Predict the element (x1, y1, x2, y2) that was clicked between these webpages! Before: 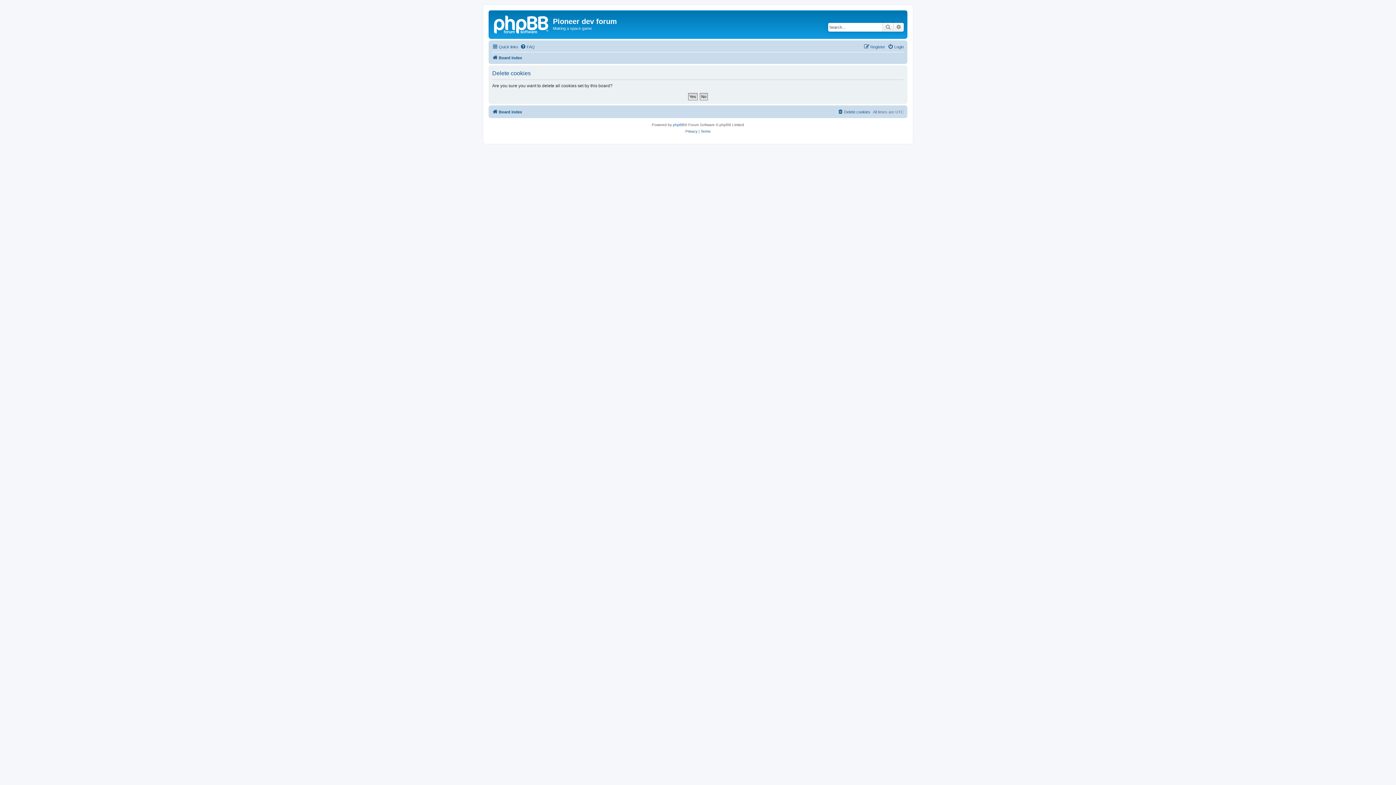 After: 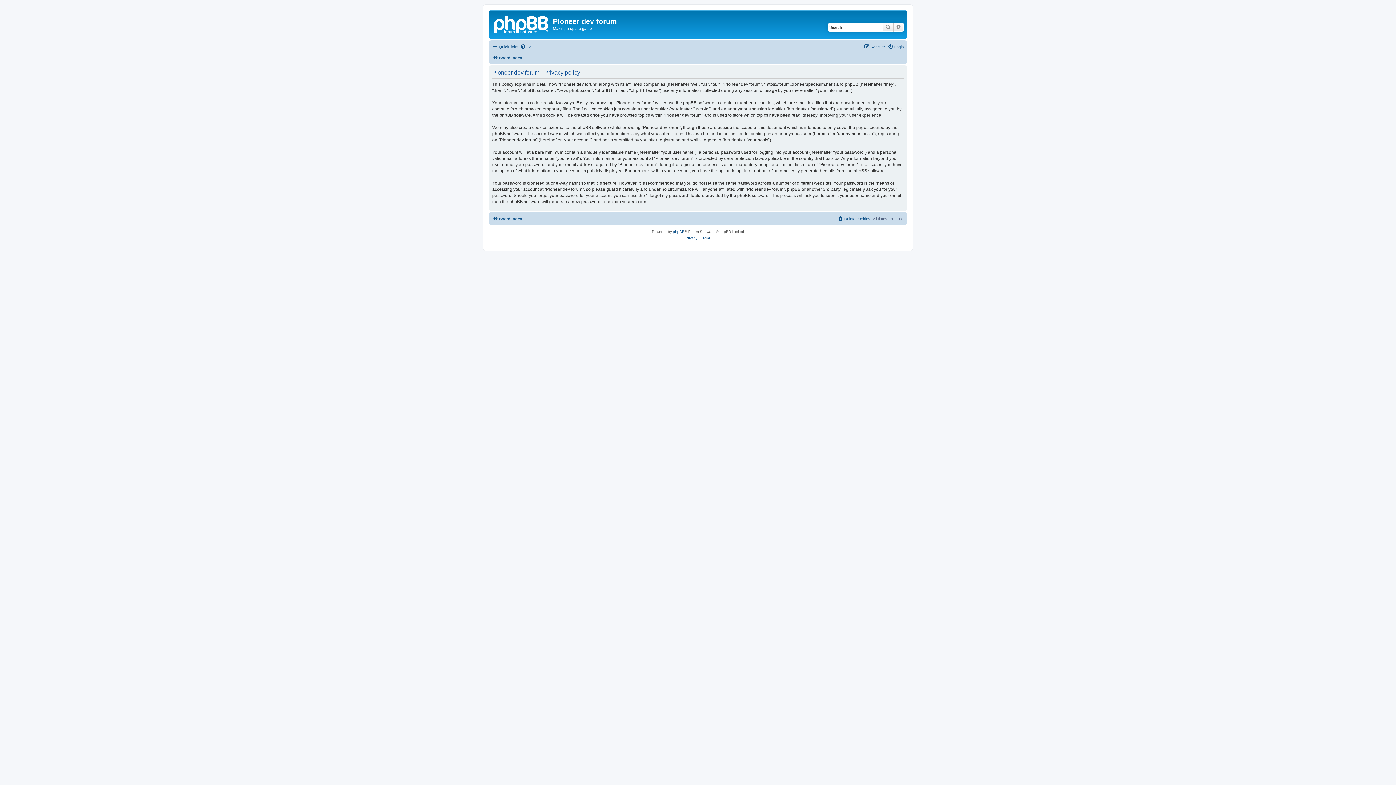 Action: label: Privacy bbox: (685, 128, 697, 134)